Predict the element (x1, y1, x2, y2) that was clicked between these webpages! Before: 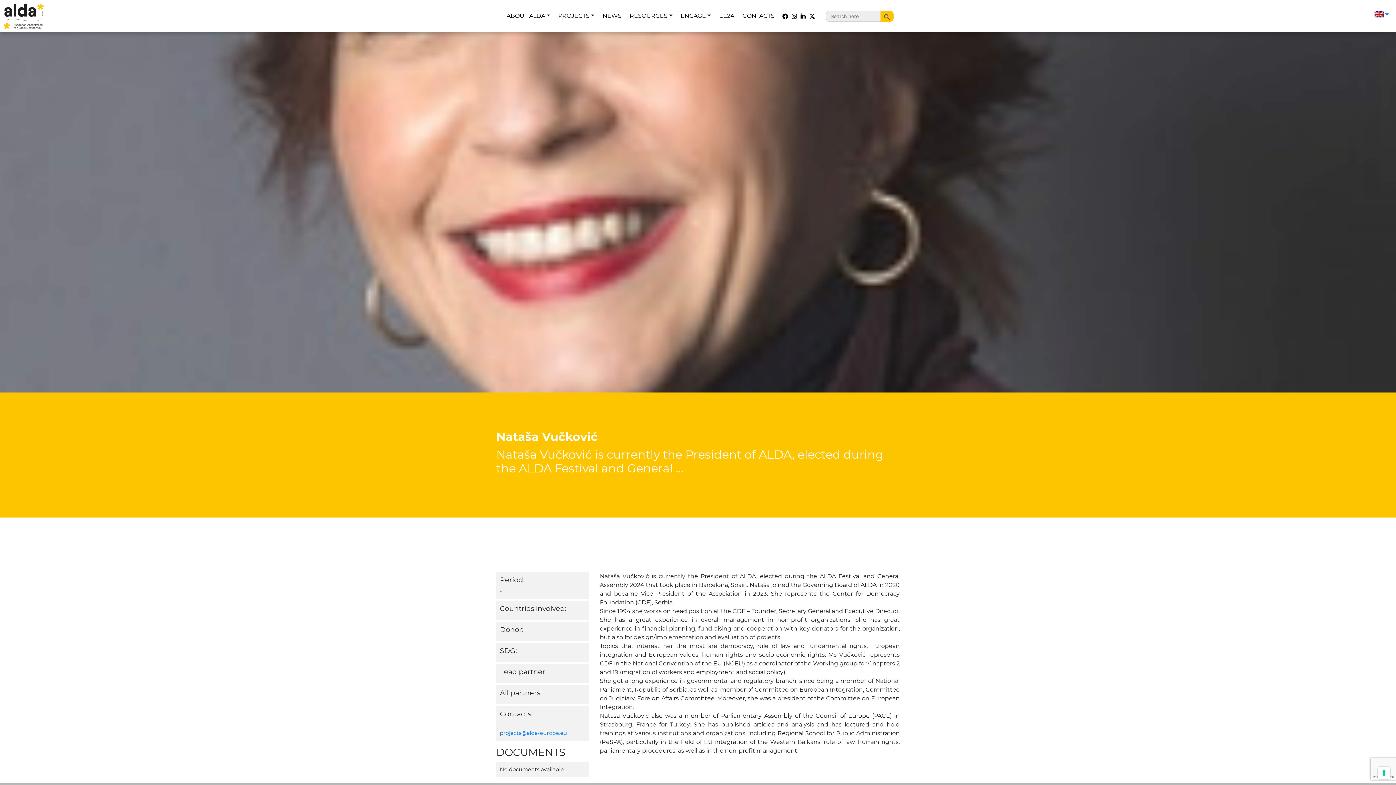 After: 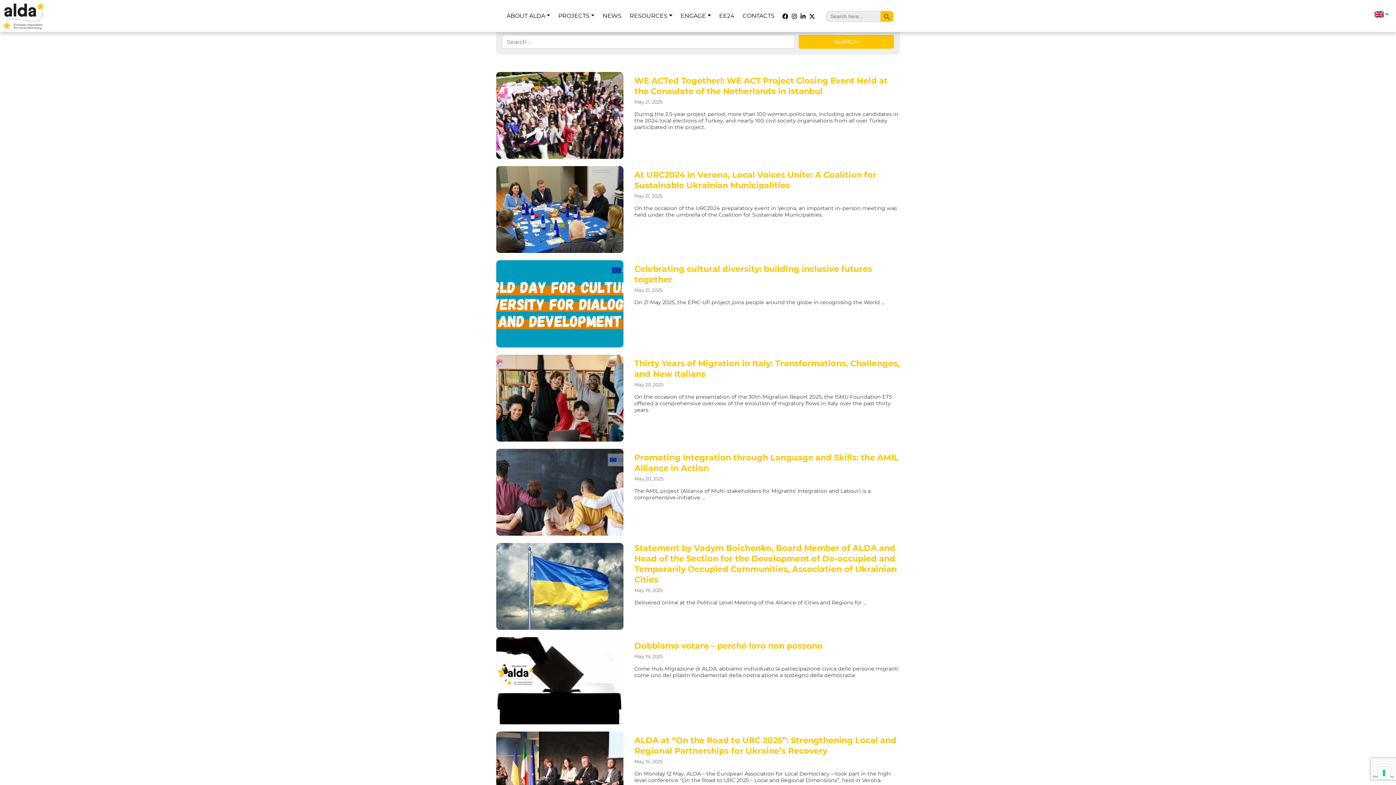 Action: label: Search Button bbox: (880, 9, 893, 22)